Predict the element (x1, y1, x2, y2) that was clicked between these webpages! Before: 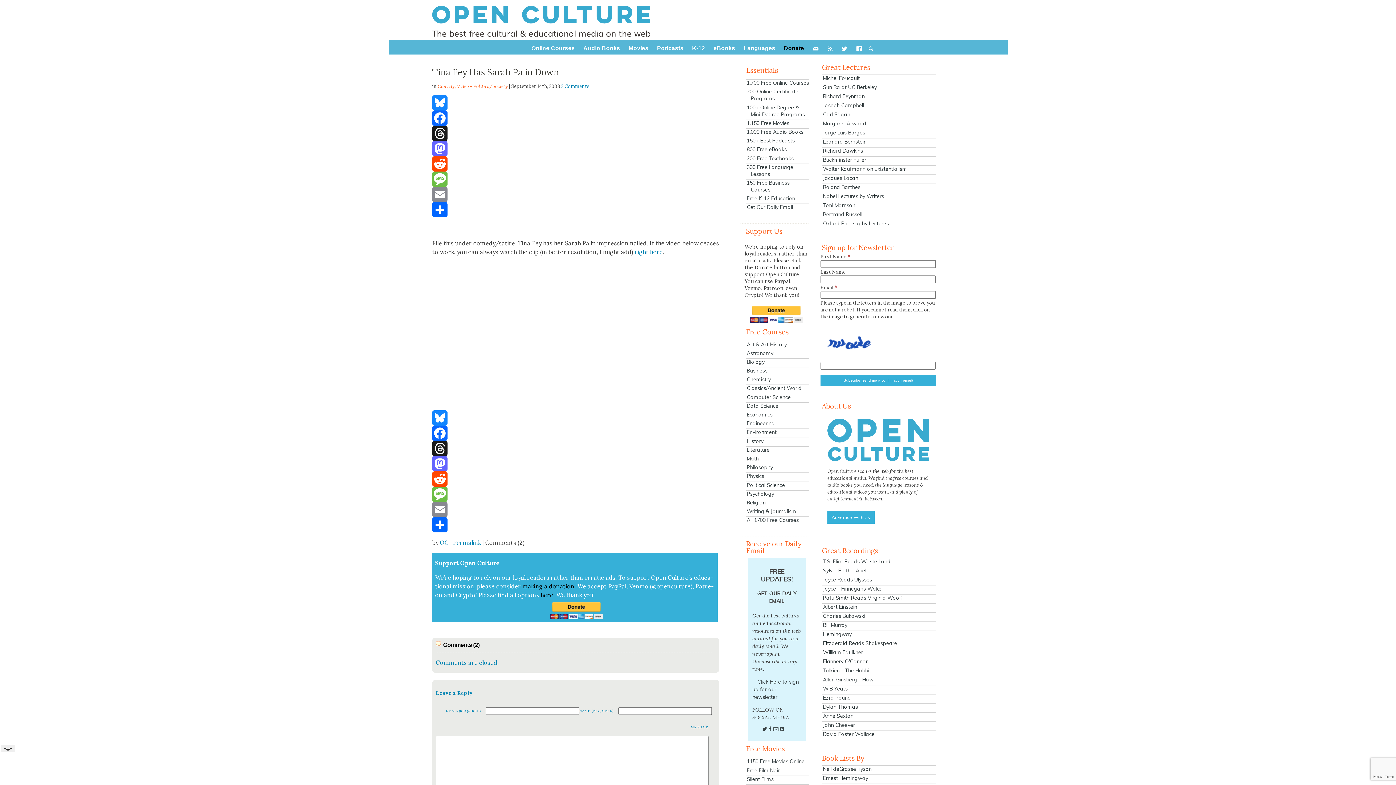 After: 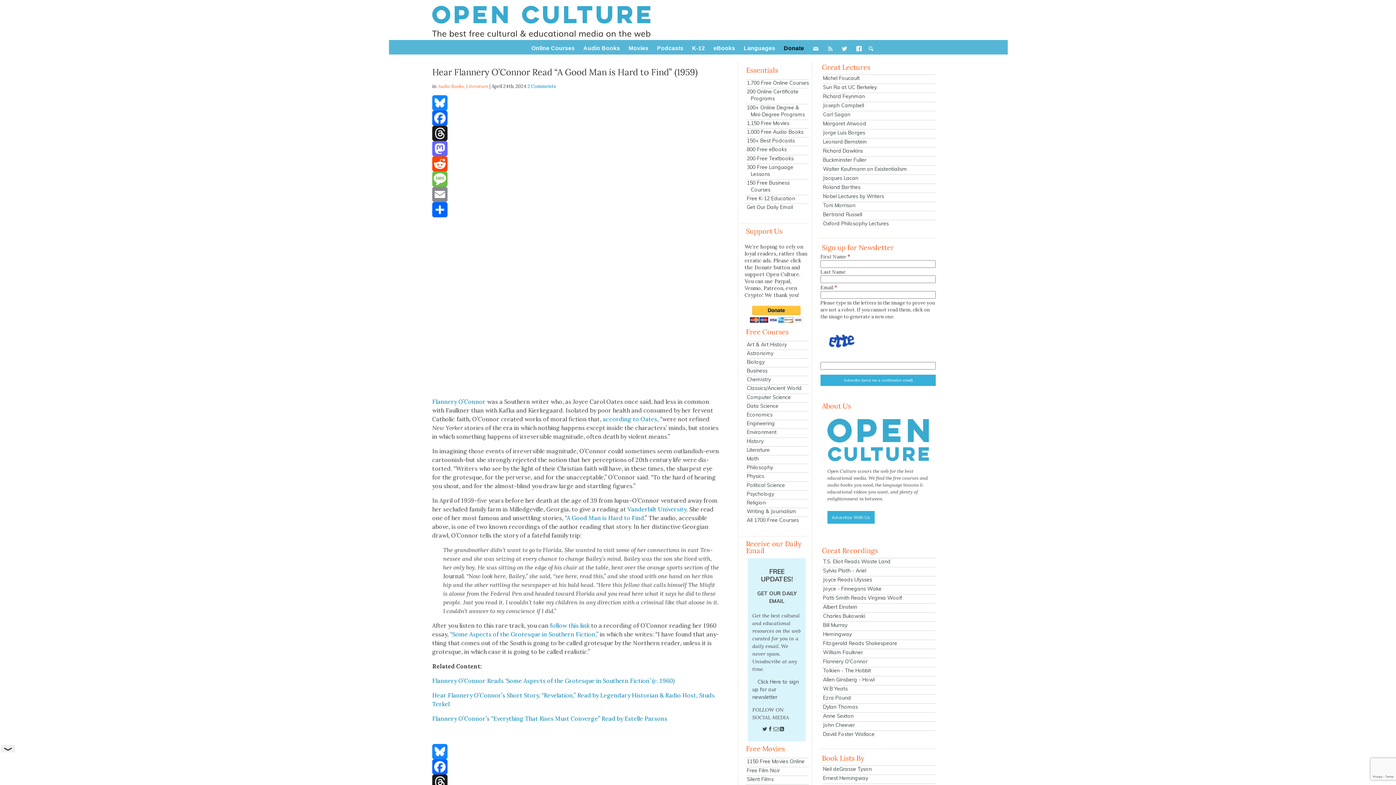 Action: label: Flannery O'Connor bbox: (822, 658, 936, 665)